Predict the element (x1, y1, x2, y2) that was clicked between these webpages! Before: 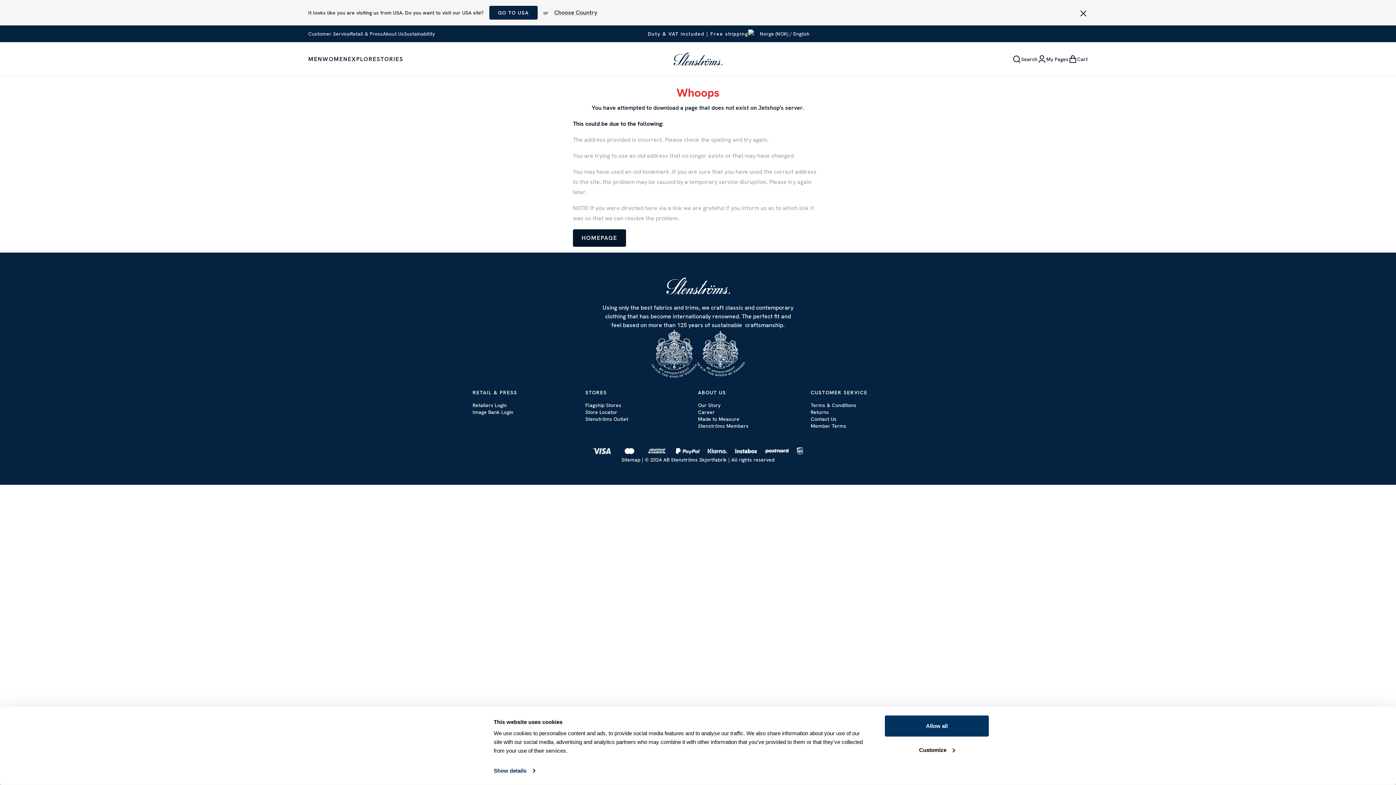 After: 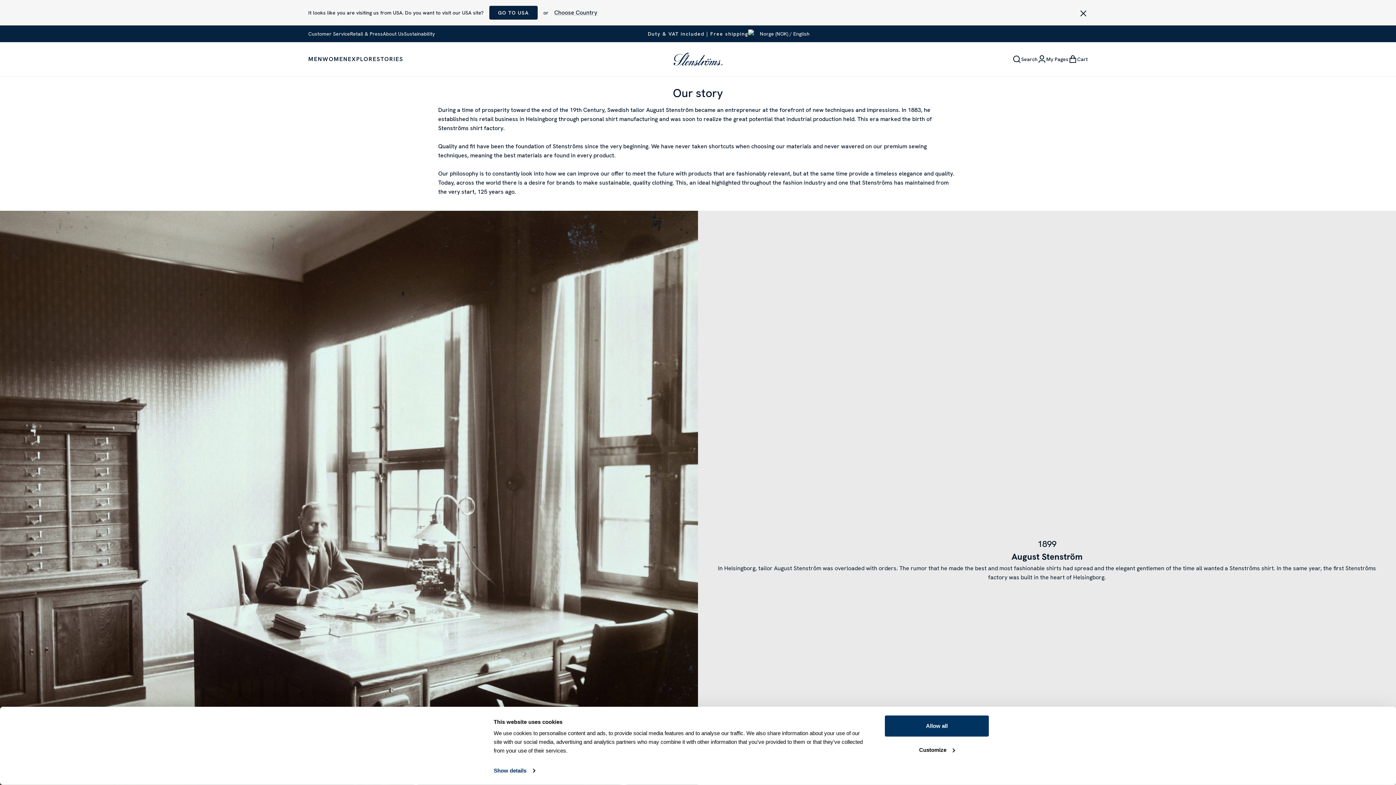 Action: bbox: (698, 402, 720, 409) label: Our Story